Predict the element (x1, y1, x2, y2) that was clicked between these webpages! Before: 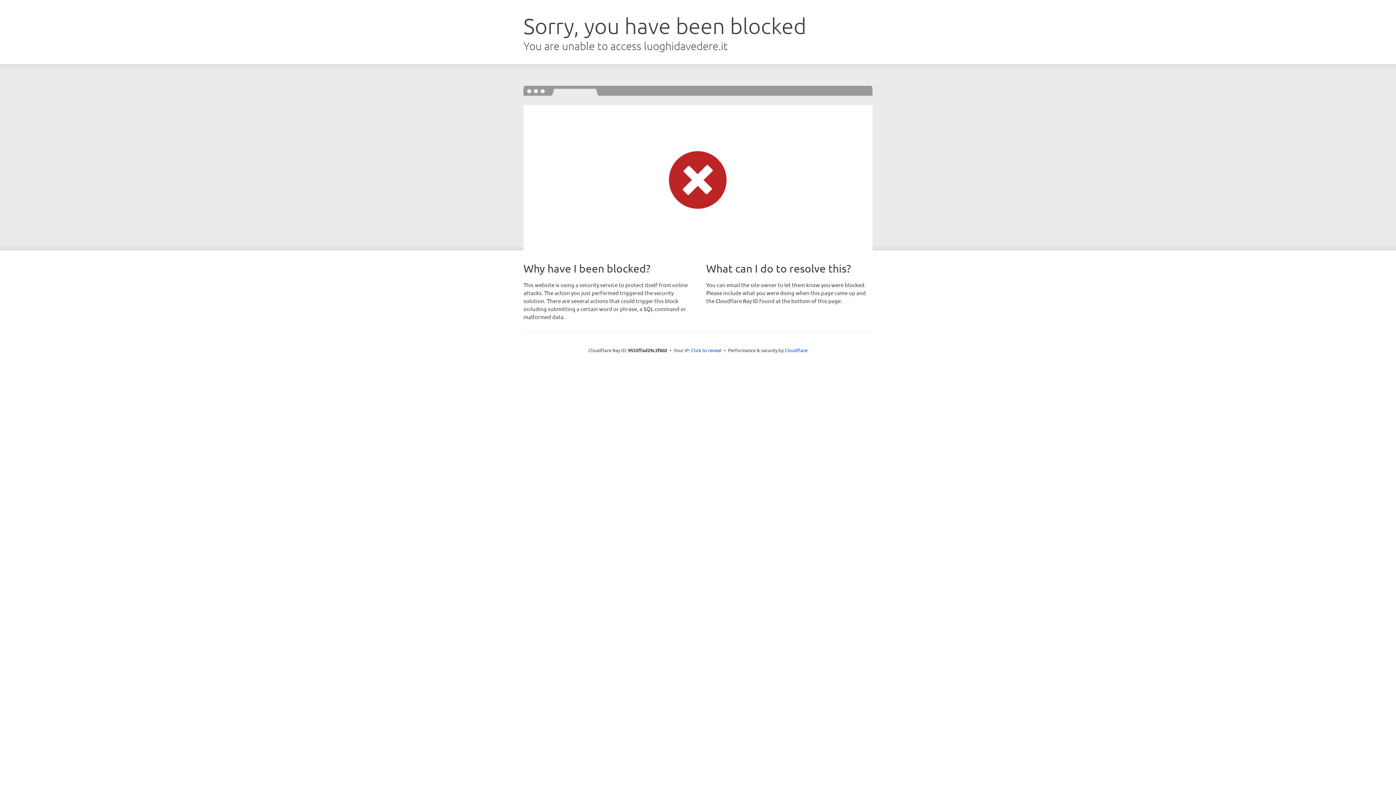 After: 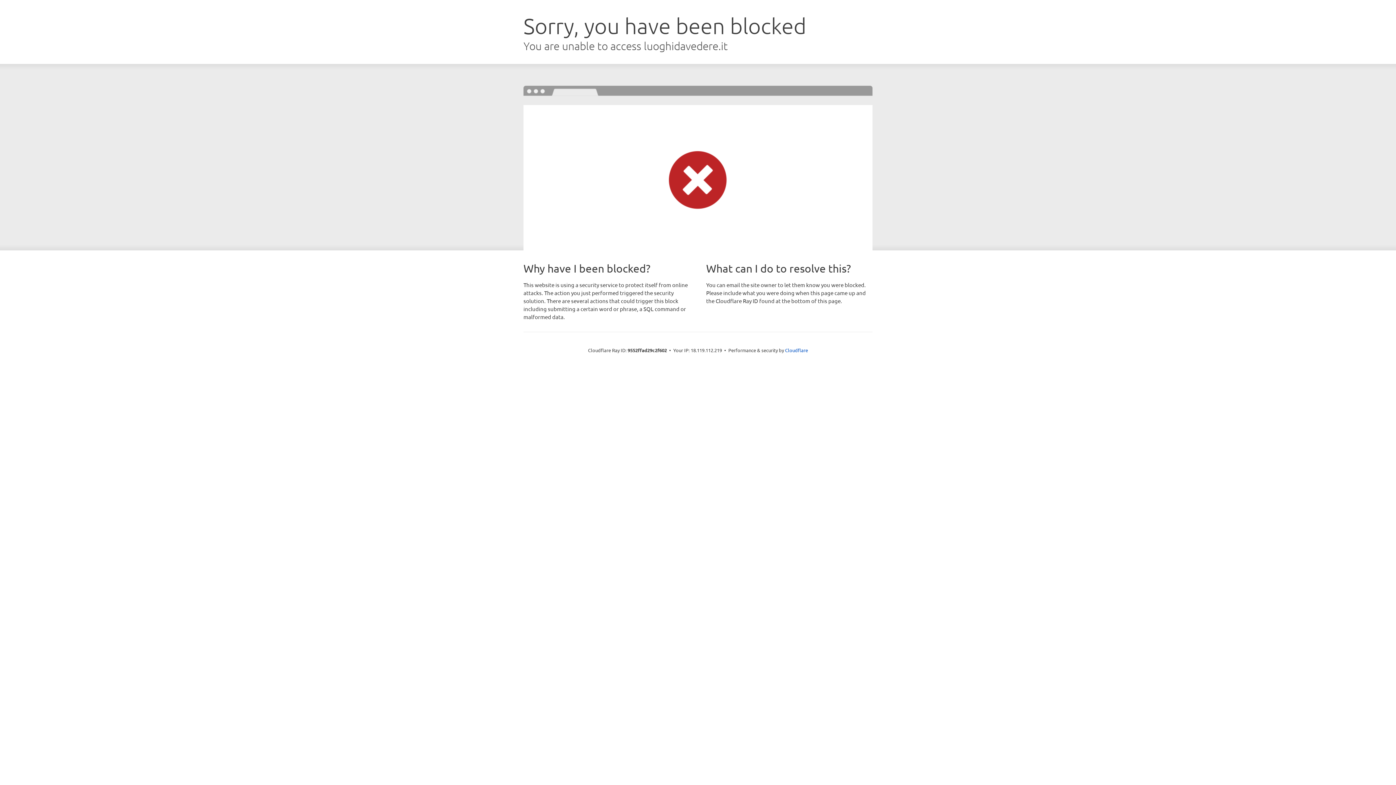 Action: bbox: (691, 346, 721, 353) label: Click to reveal